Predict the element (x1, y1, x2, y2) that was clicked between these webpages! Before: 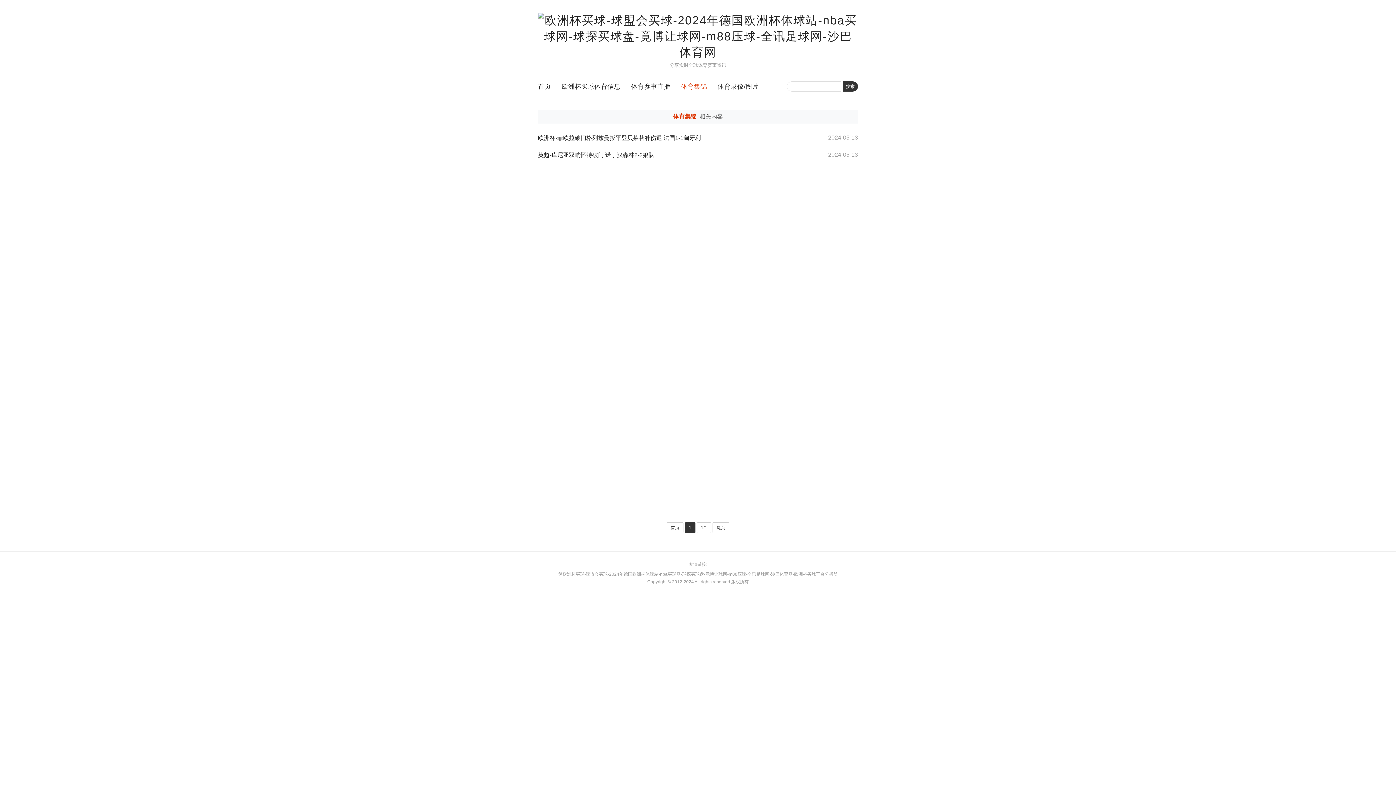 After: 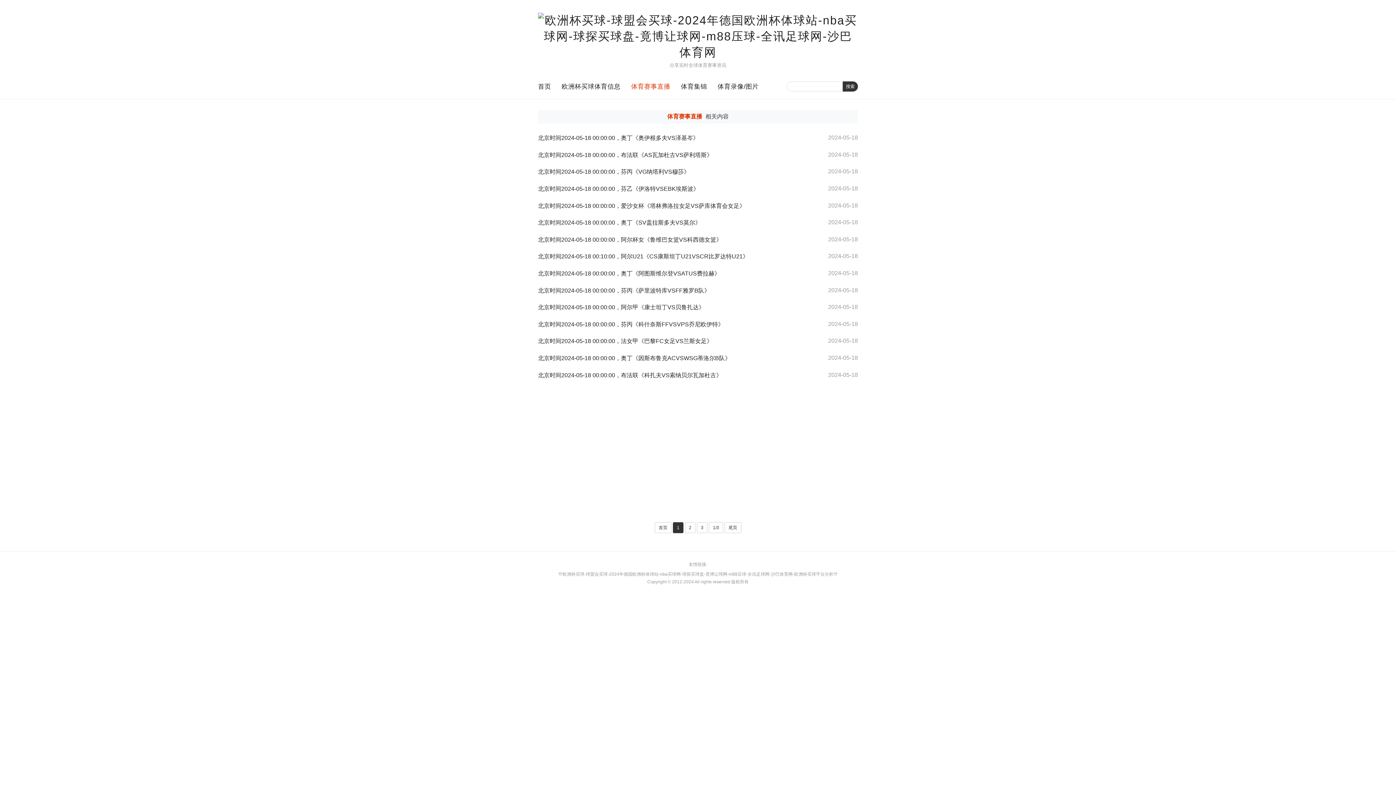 Action: label: 体育赛事直播 bbox: (631, 82, 670, 90)